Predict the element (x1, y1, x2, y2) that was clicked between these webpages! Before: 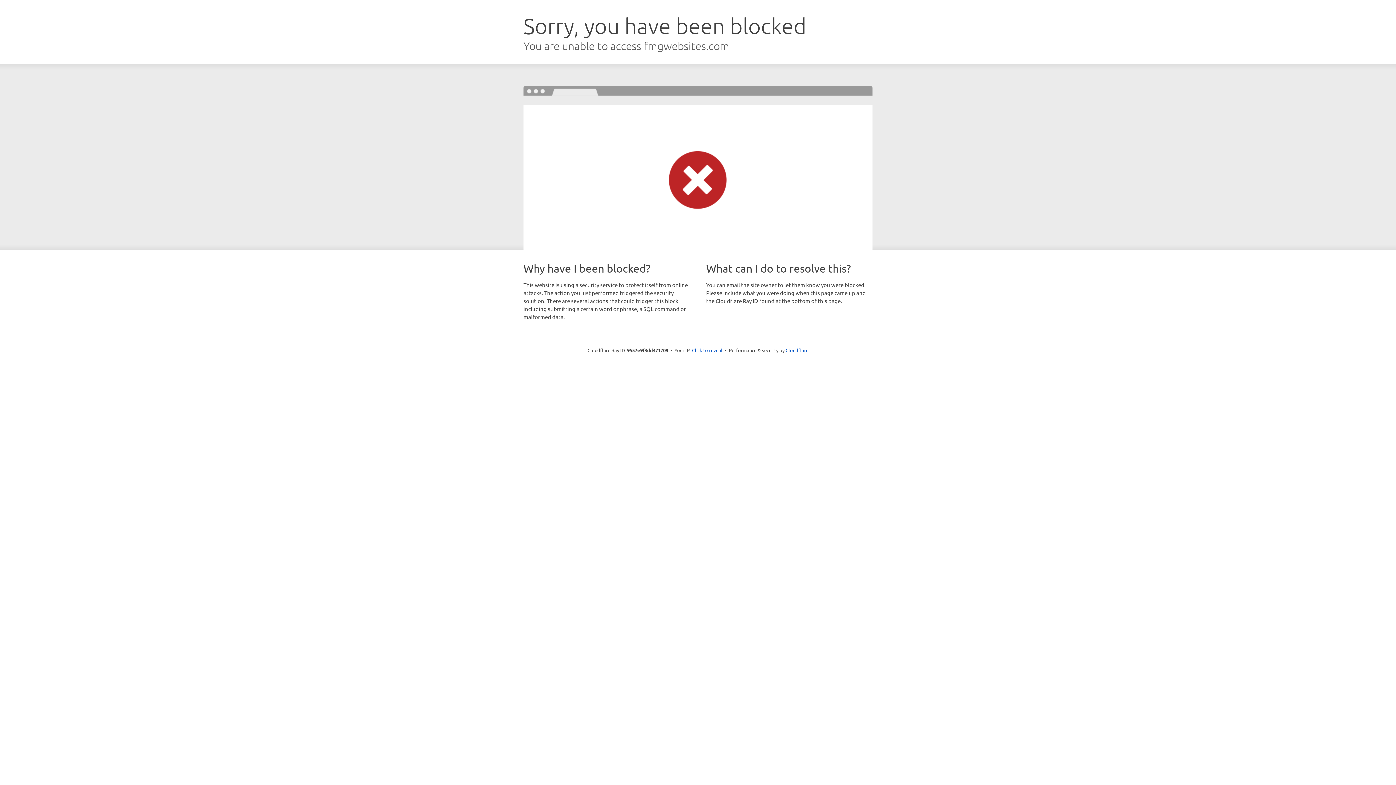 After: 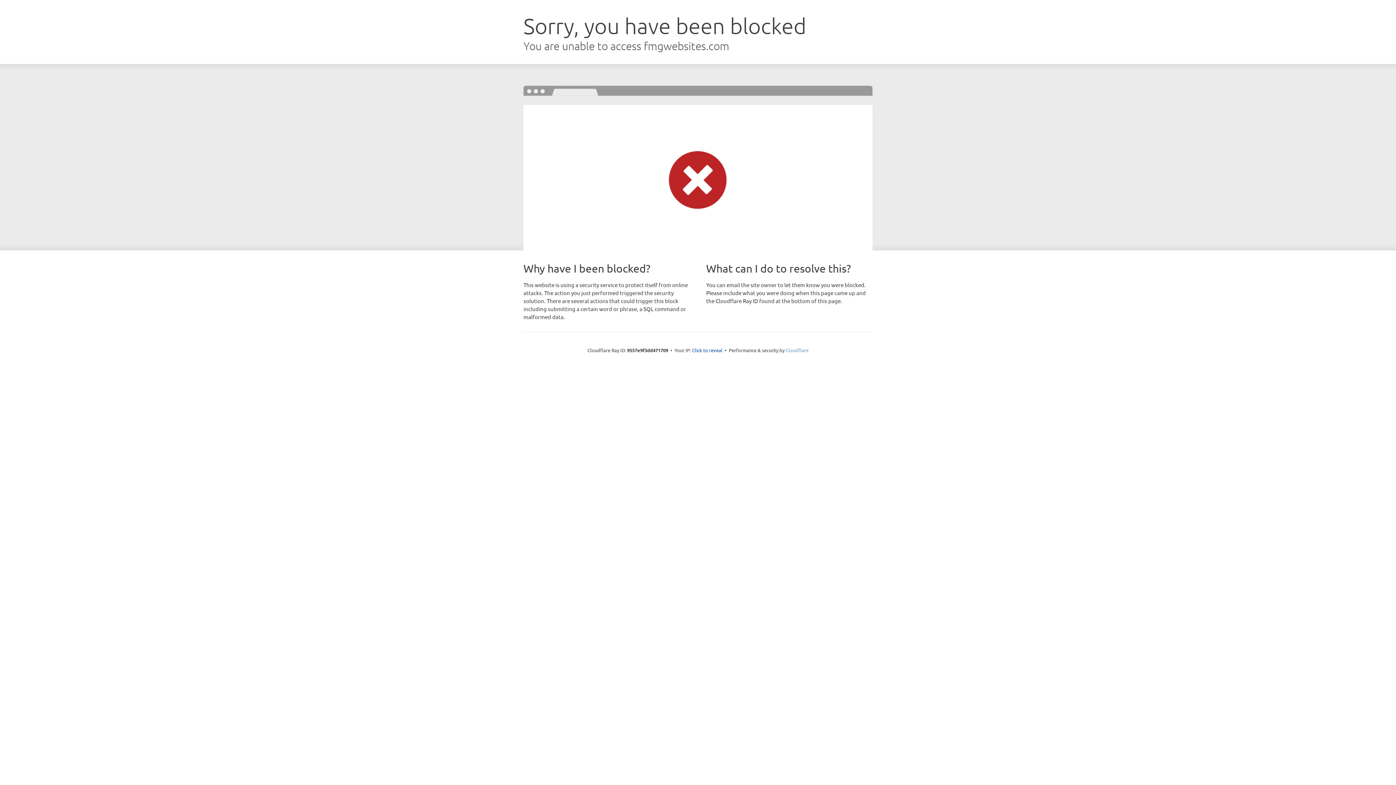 Action: bbox: (785, 347, 808, 353) label: Cloudflare